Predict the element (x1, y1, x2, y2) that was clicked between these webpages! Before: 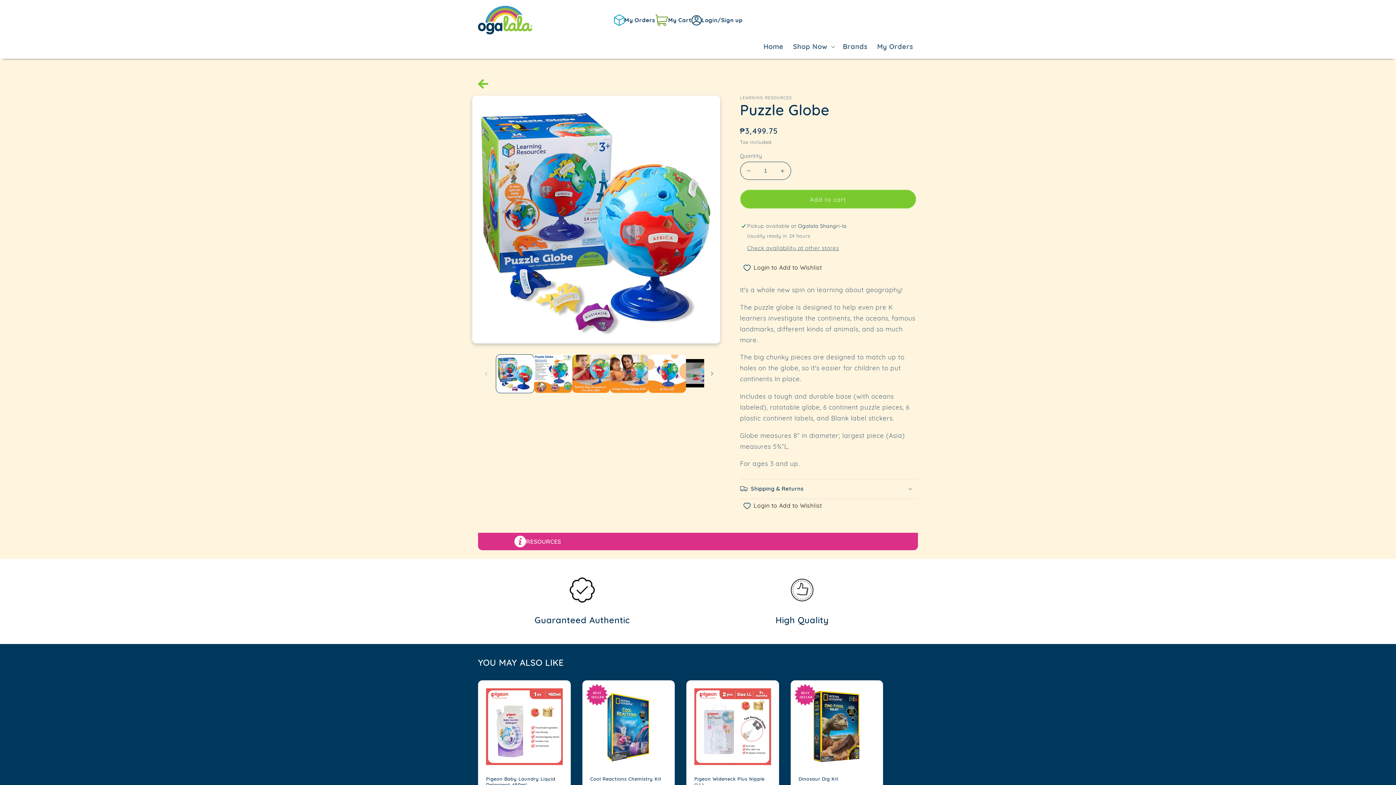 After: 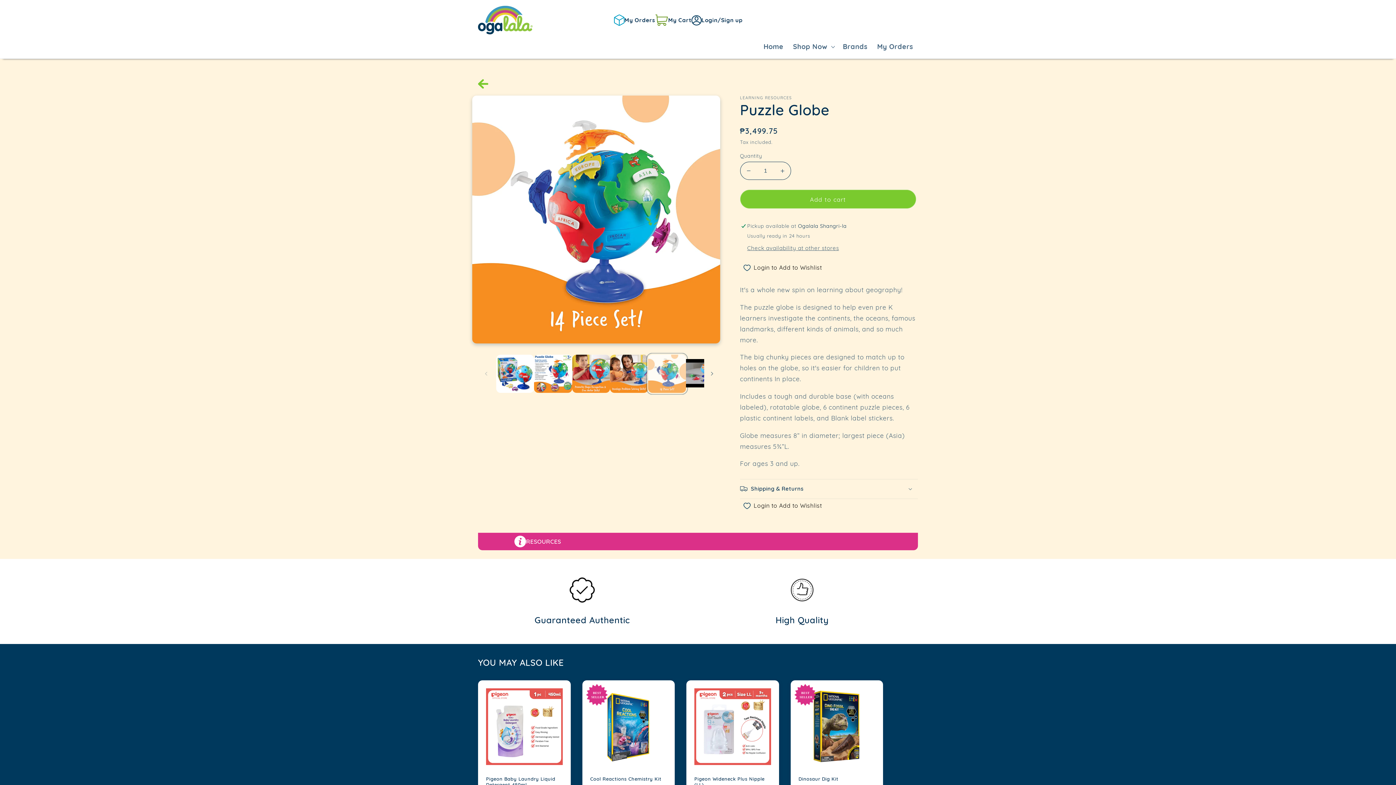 Action: label: Load image 5 in gallery view bbox: (648, 354, 686, 392)